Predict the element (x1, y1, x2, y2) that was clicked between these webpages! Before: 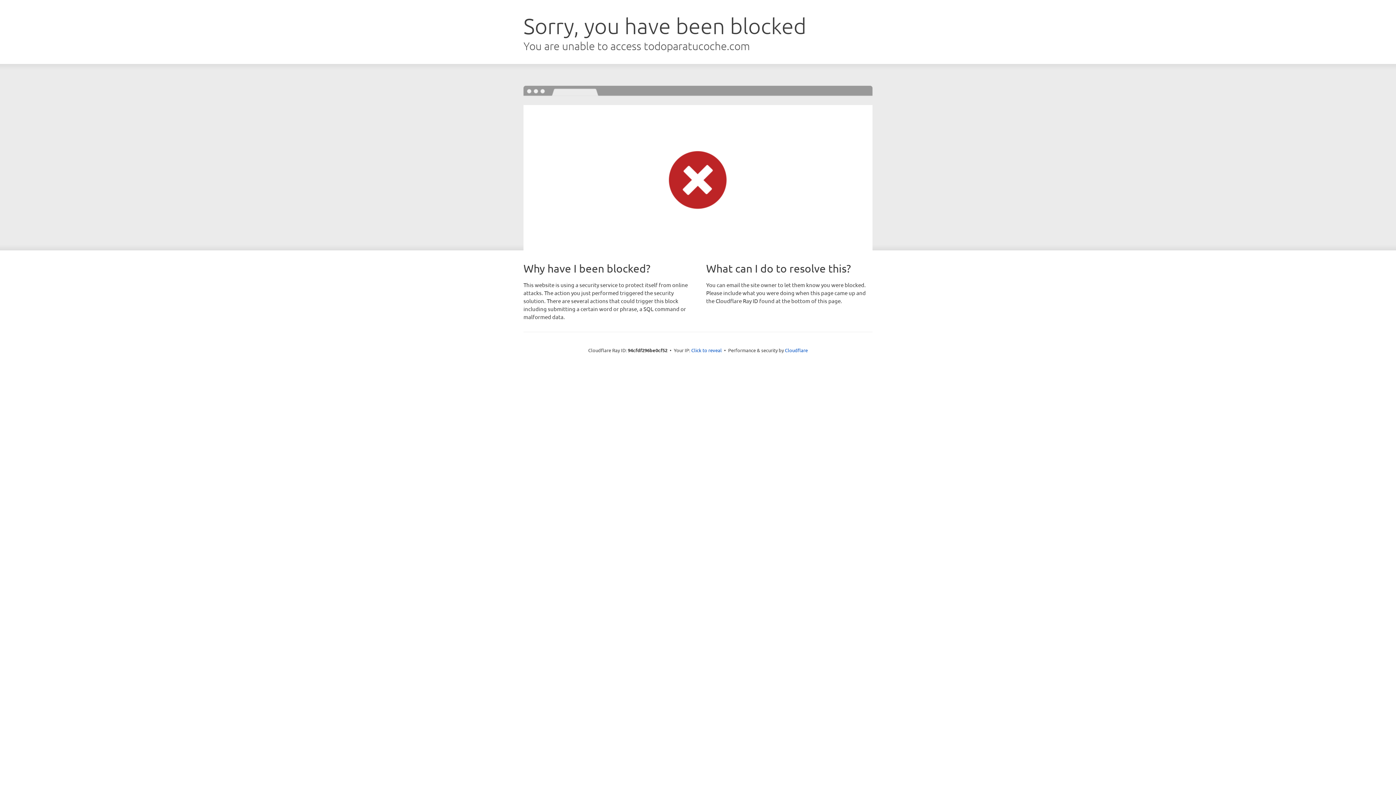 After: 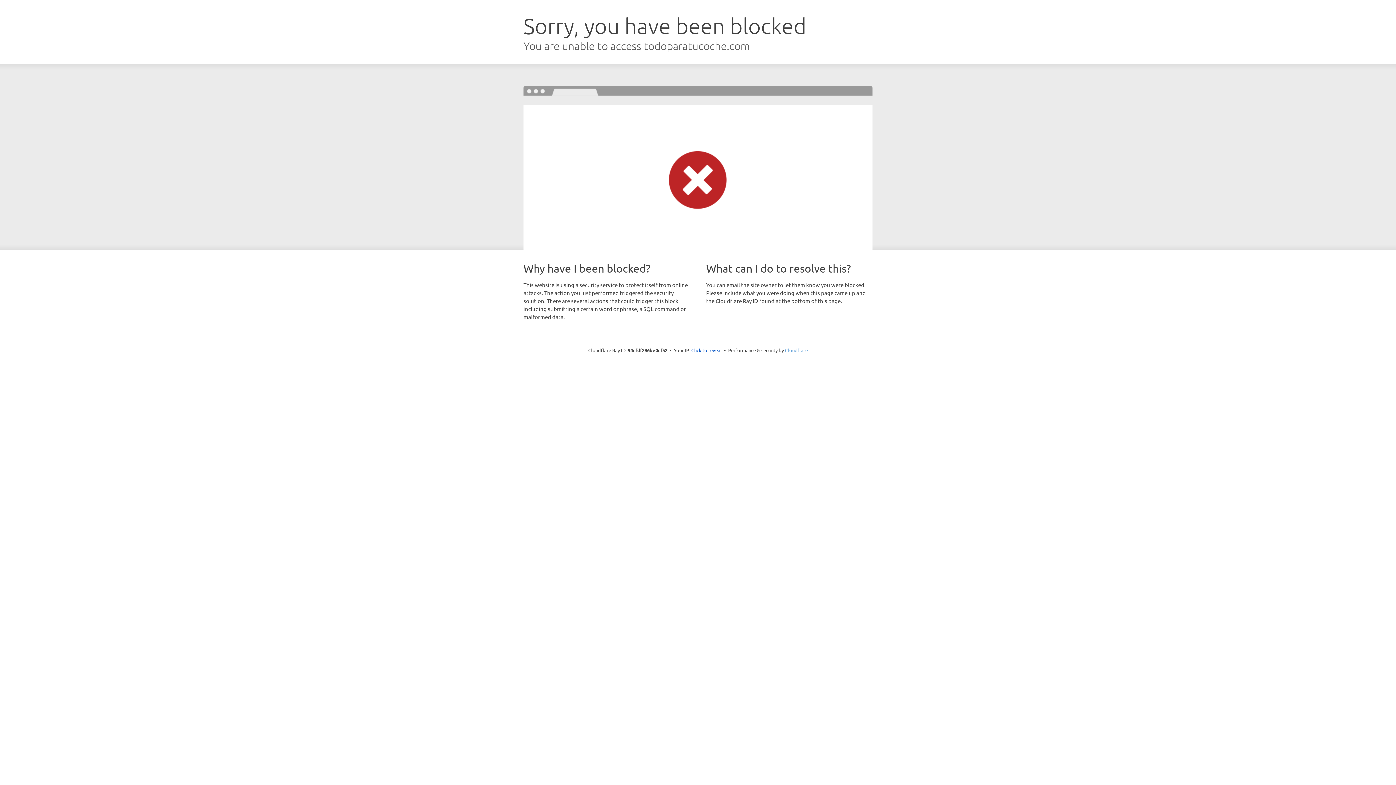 Action: label: Cloudflare bbox: (785, 347, 808, 353)